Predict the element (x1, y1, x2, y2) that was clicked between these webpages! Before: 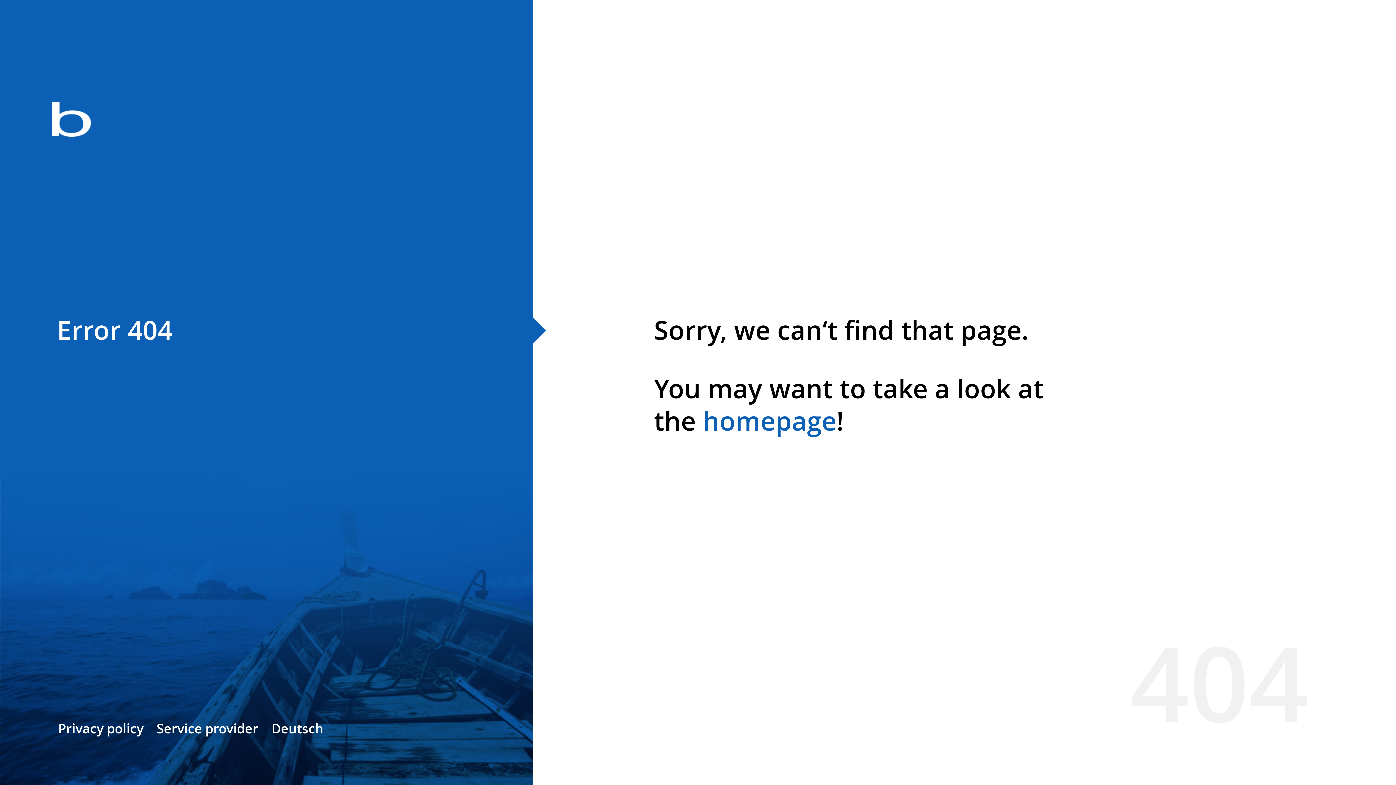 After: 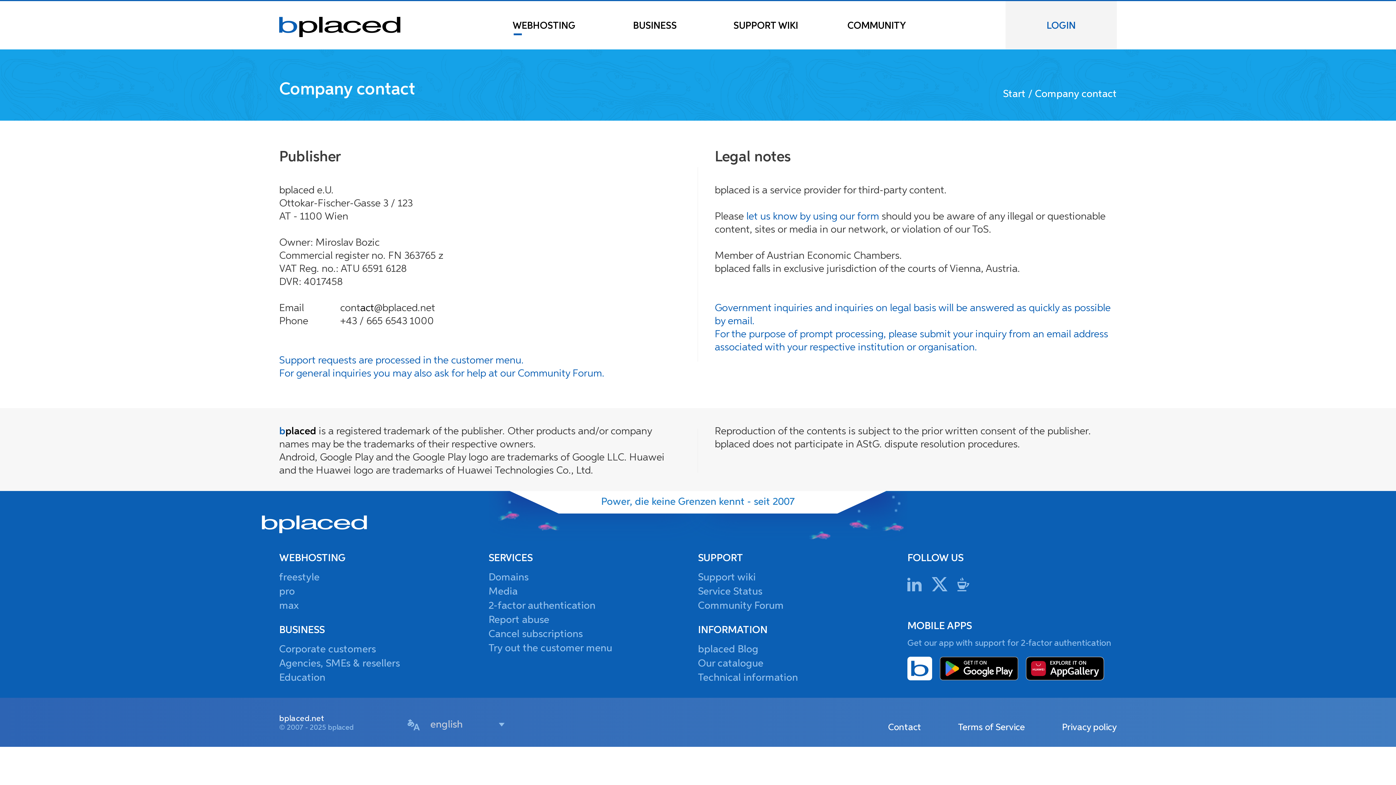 Action: bbox: (156, 720, 258, 737) label: Service provider